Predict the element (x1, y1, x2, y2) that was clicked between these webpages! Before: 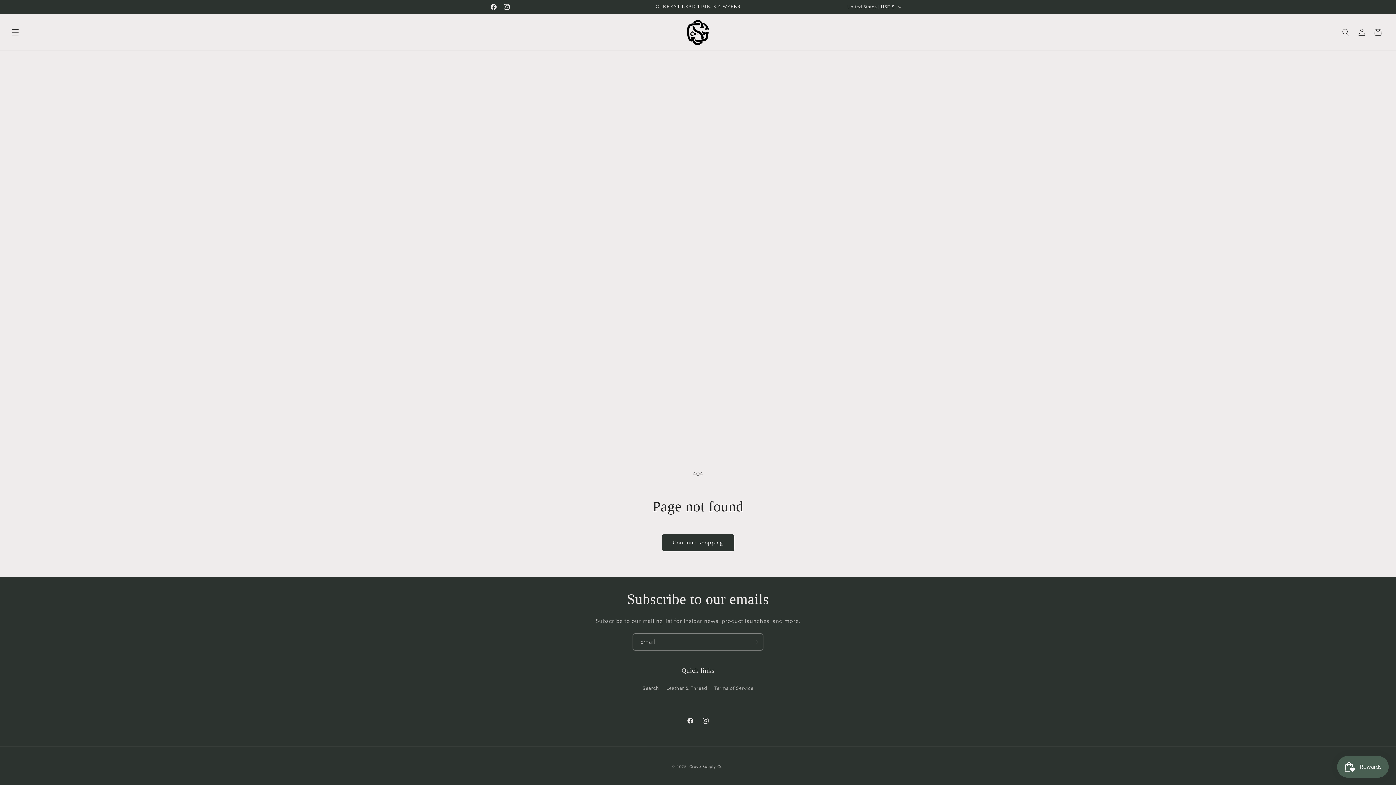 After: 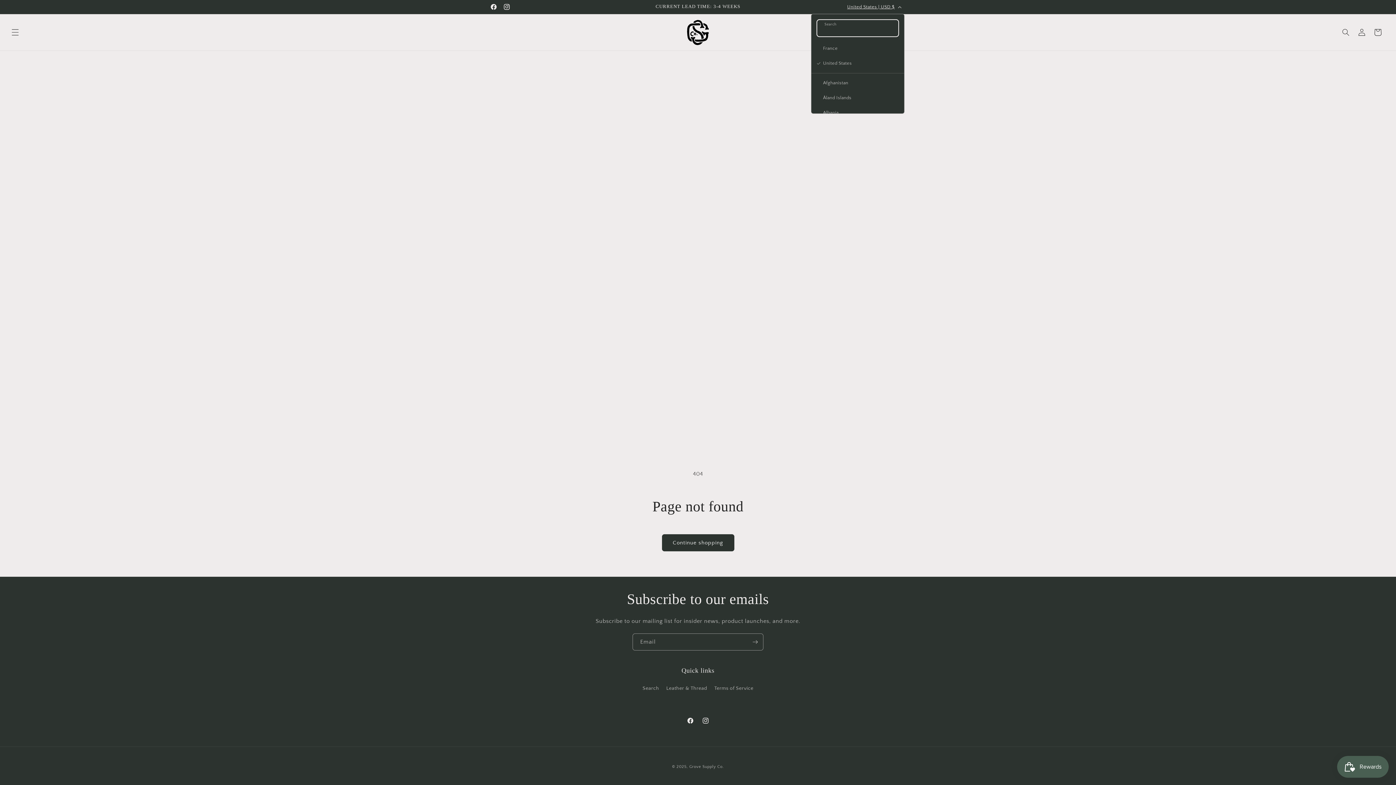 Action: label: United States | USD $ bbox: (843, 0, 904, 13)